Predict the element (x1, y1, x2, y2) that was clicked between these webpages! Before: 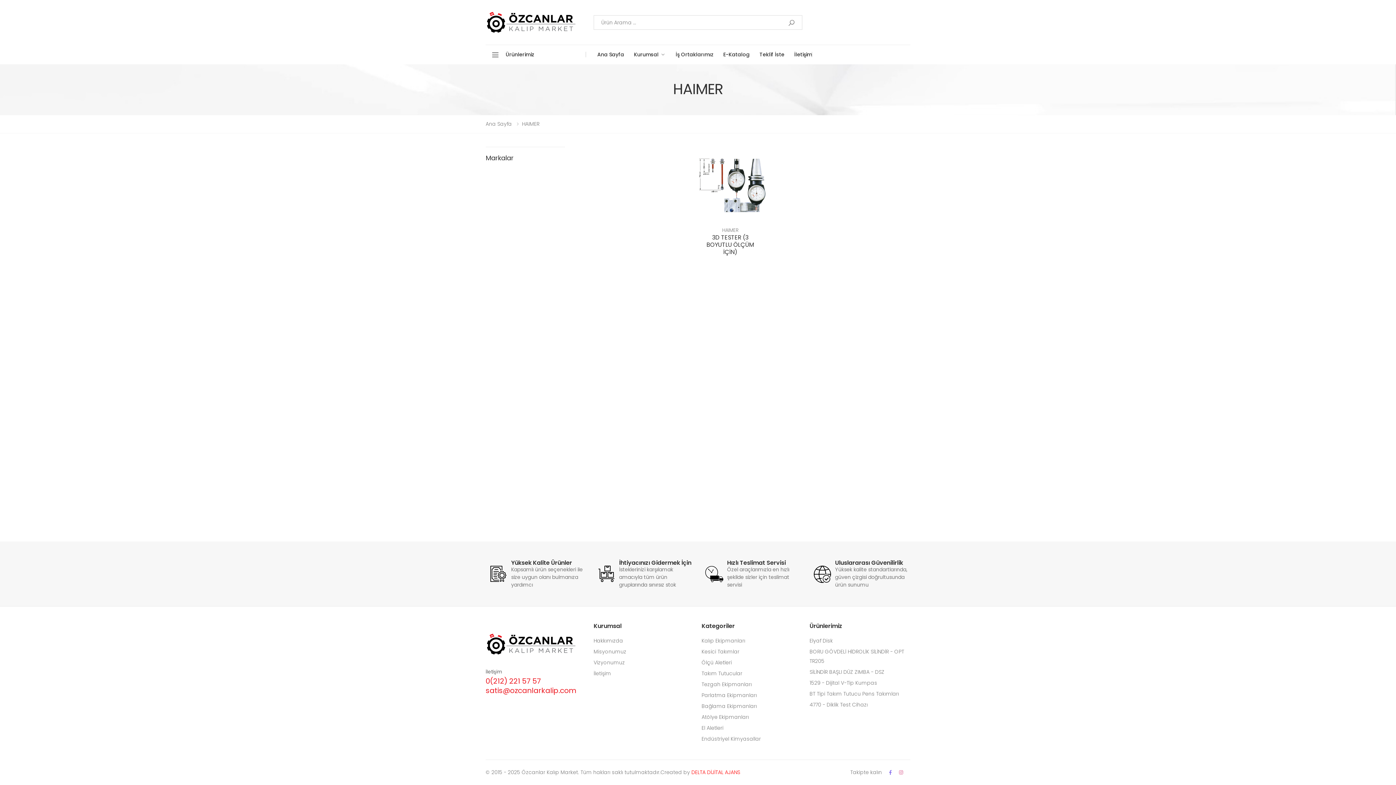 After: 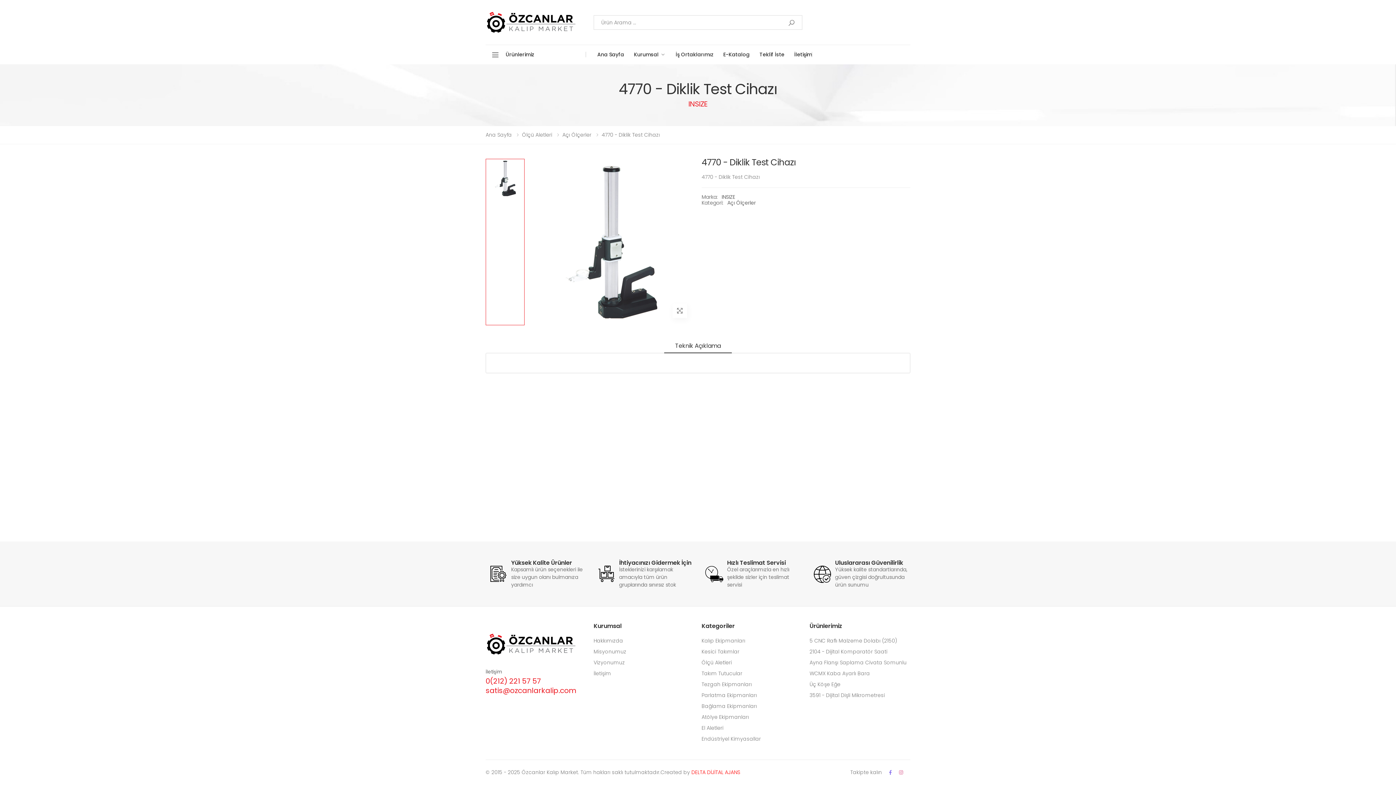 Action: bbox: (809, 701, 868, 708) label: 4770 - Diklik Test Cihazı